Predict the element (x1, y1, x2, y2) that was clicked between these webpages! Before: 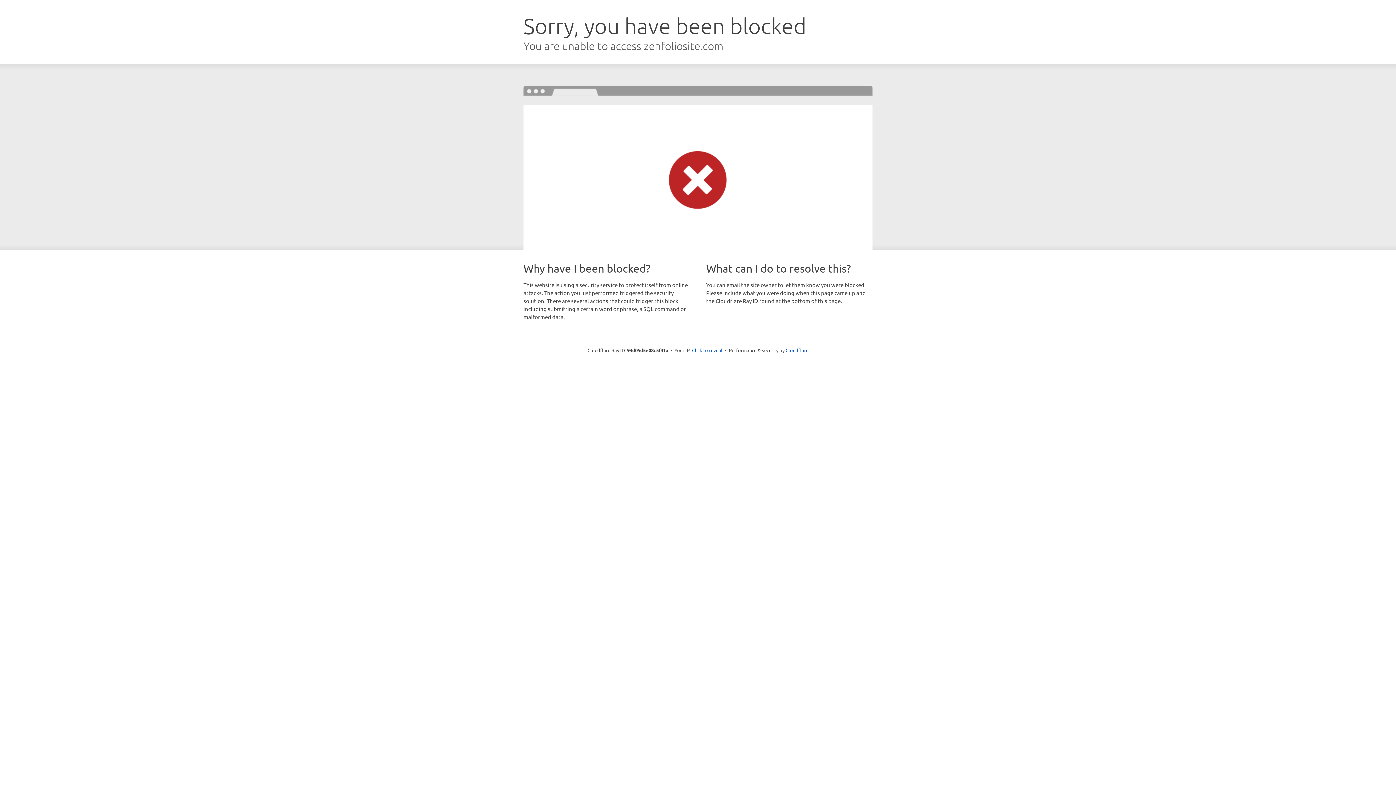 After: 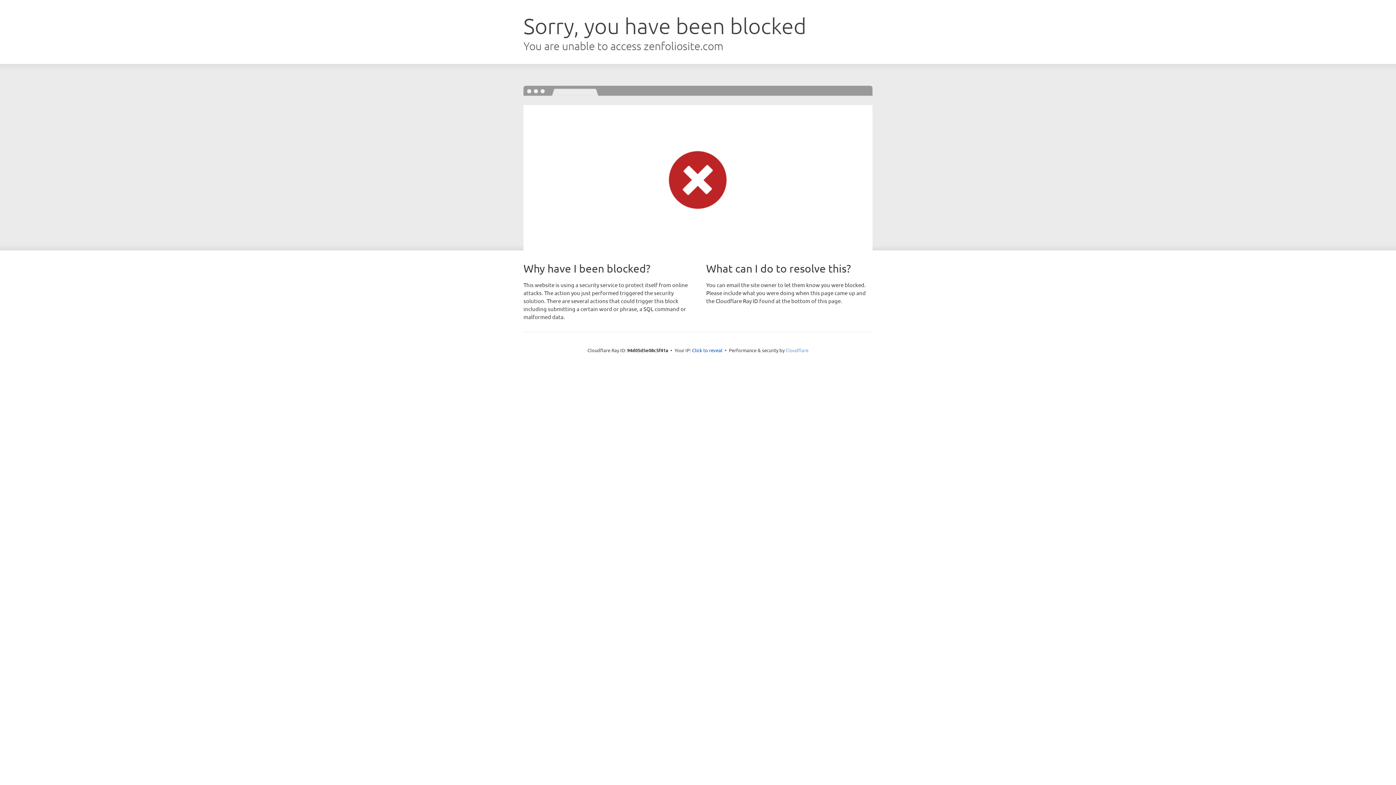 Action: label: Cloudflare bbox: (785, 347, 808, 353)